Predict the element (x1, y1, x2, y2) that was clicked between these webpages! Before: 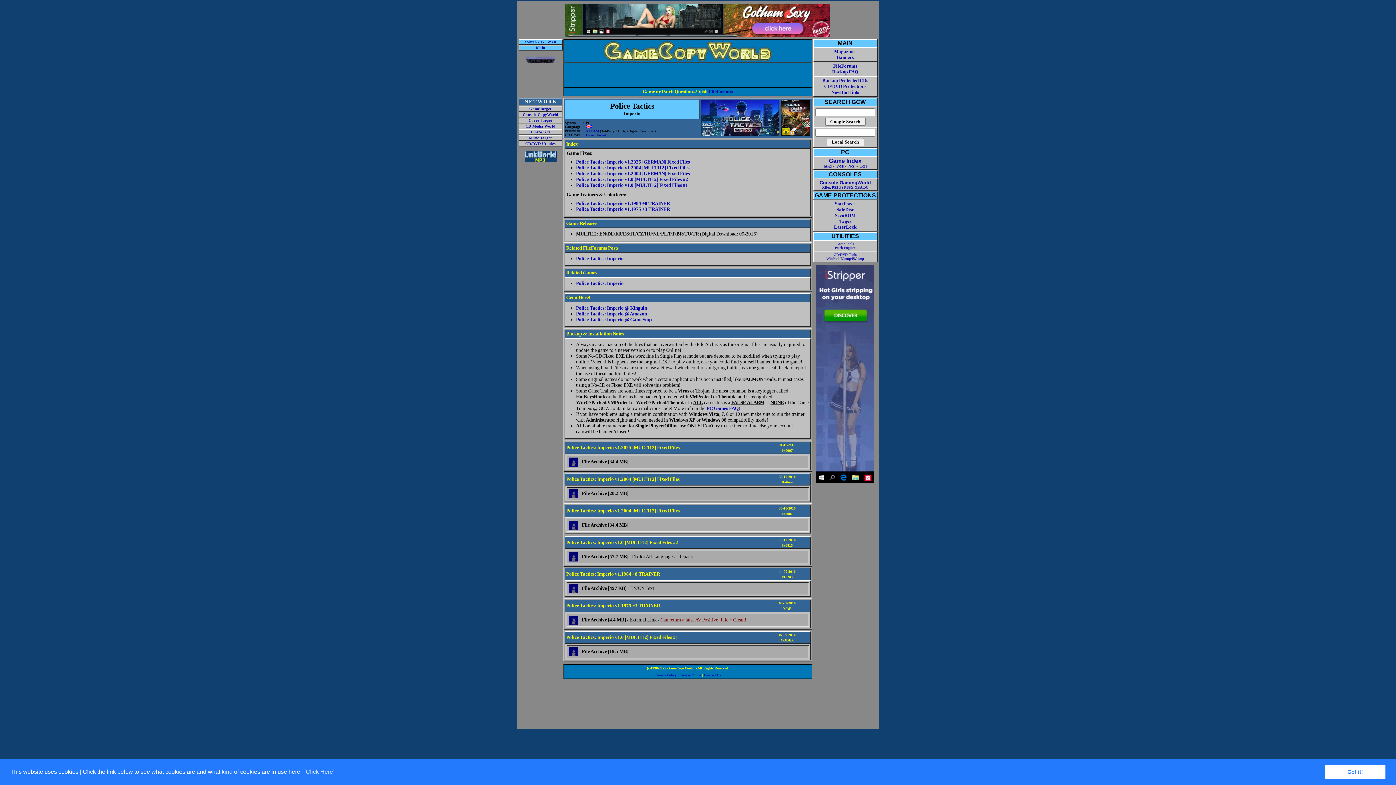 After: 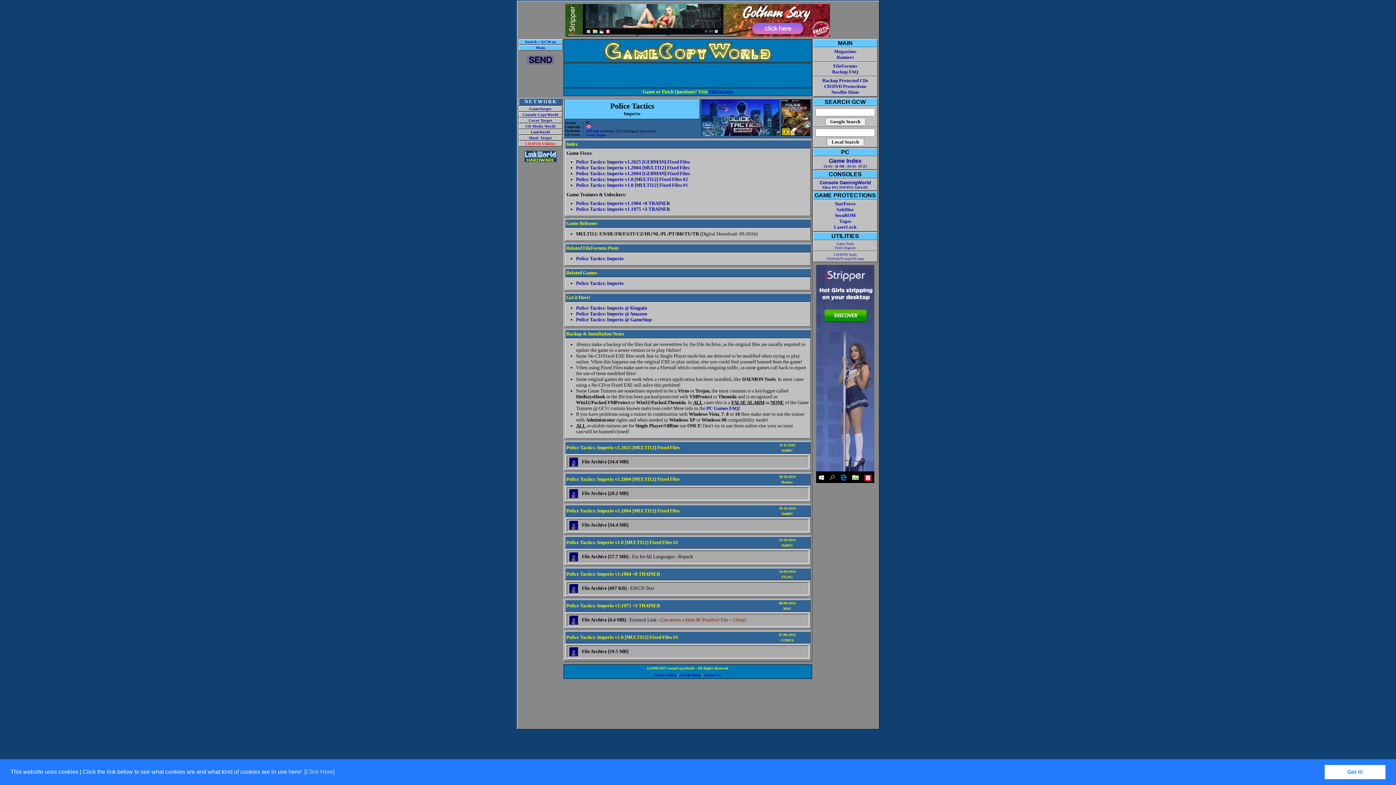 Action: label: CD/DVD Utilities bbox: (525, 141, 555, 145)